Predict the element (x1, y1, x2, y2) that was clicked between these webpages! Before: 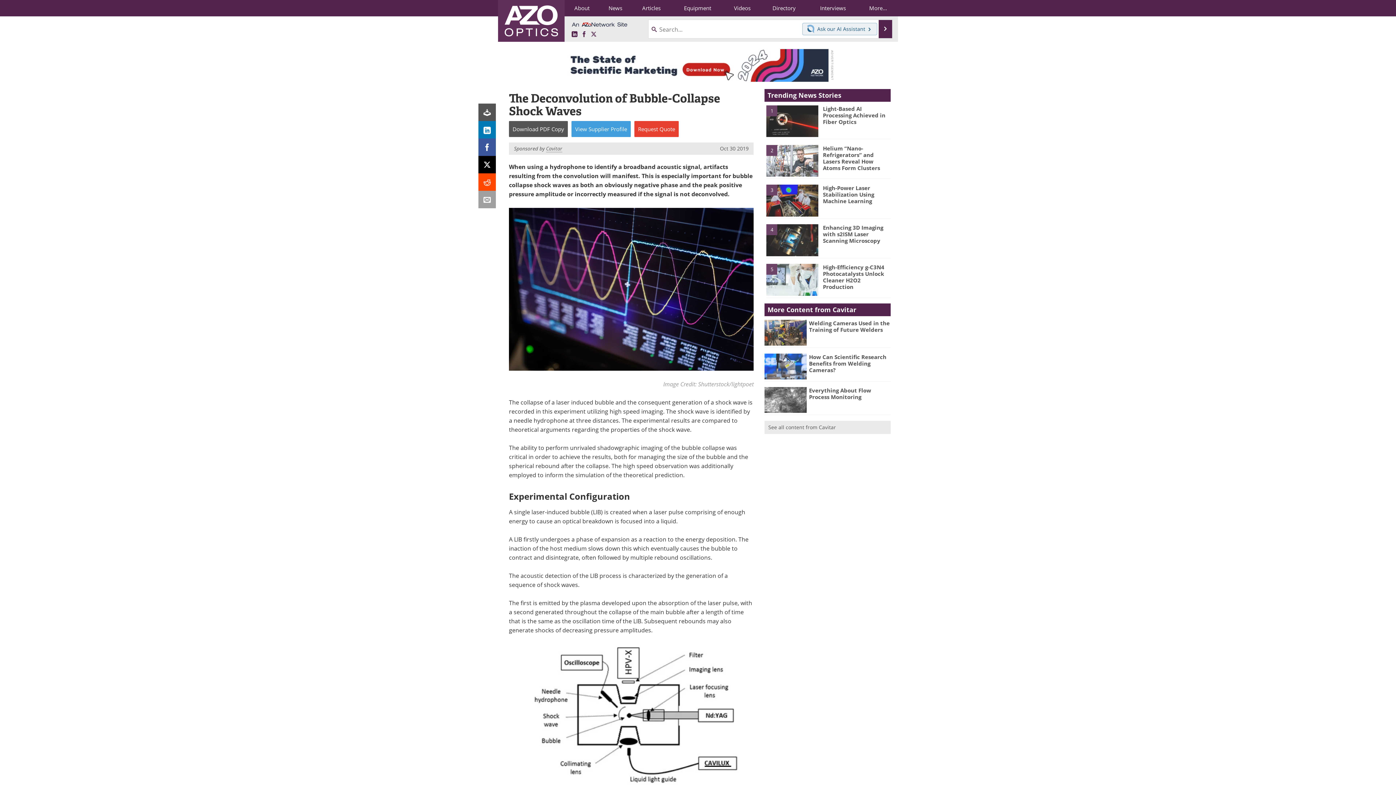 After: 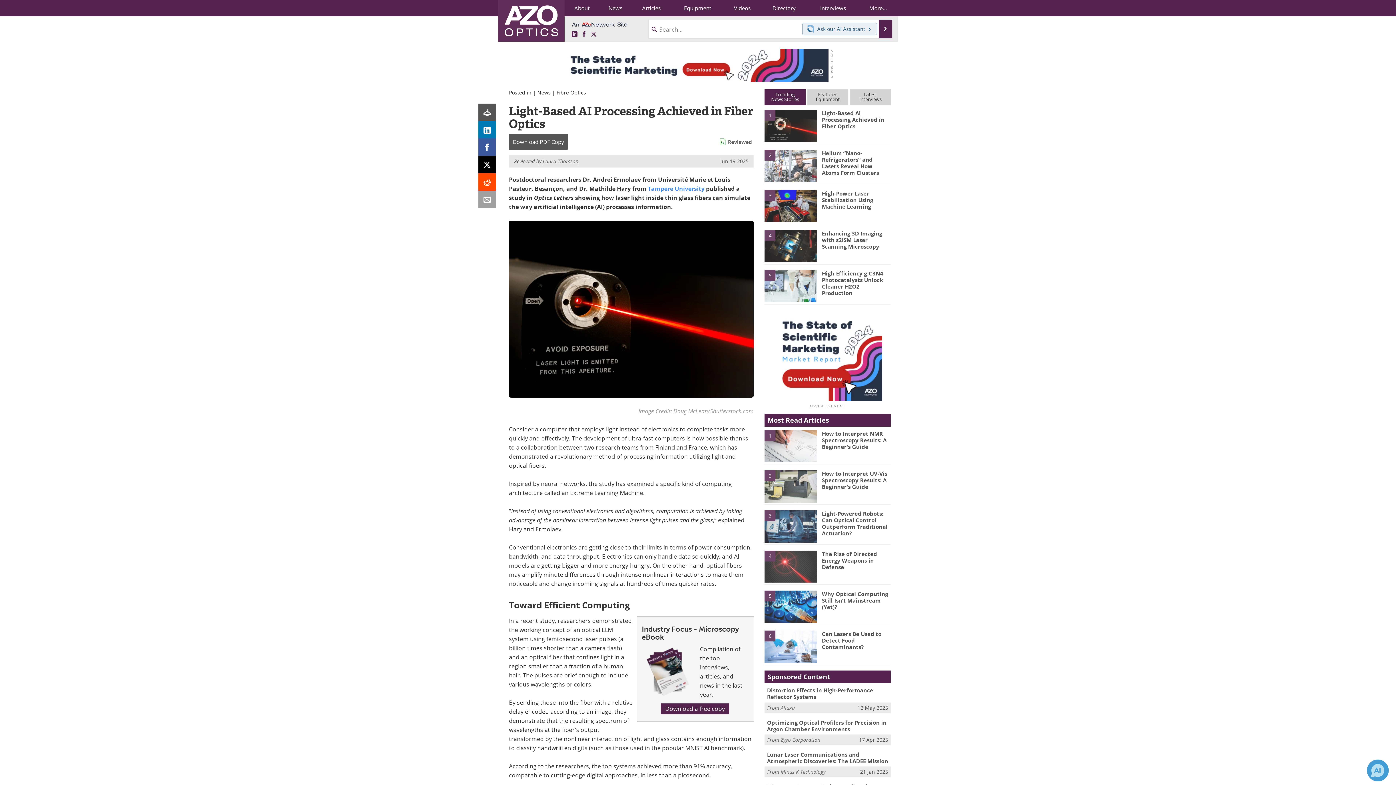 Action: label: Light-Based AI Processing Achieved in Fiber Optics bbox: (823, 105, 885, 125)